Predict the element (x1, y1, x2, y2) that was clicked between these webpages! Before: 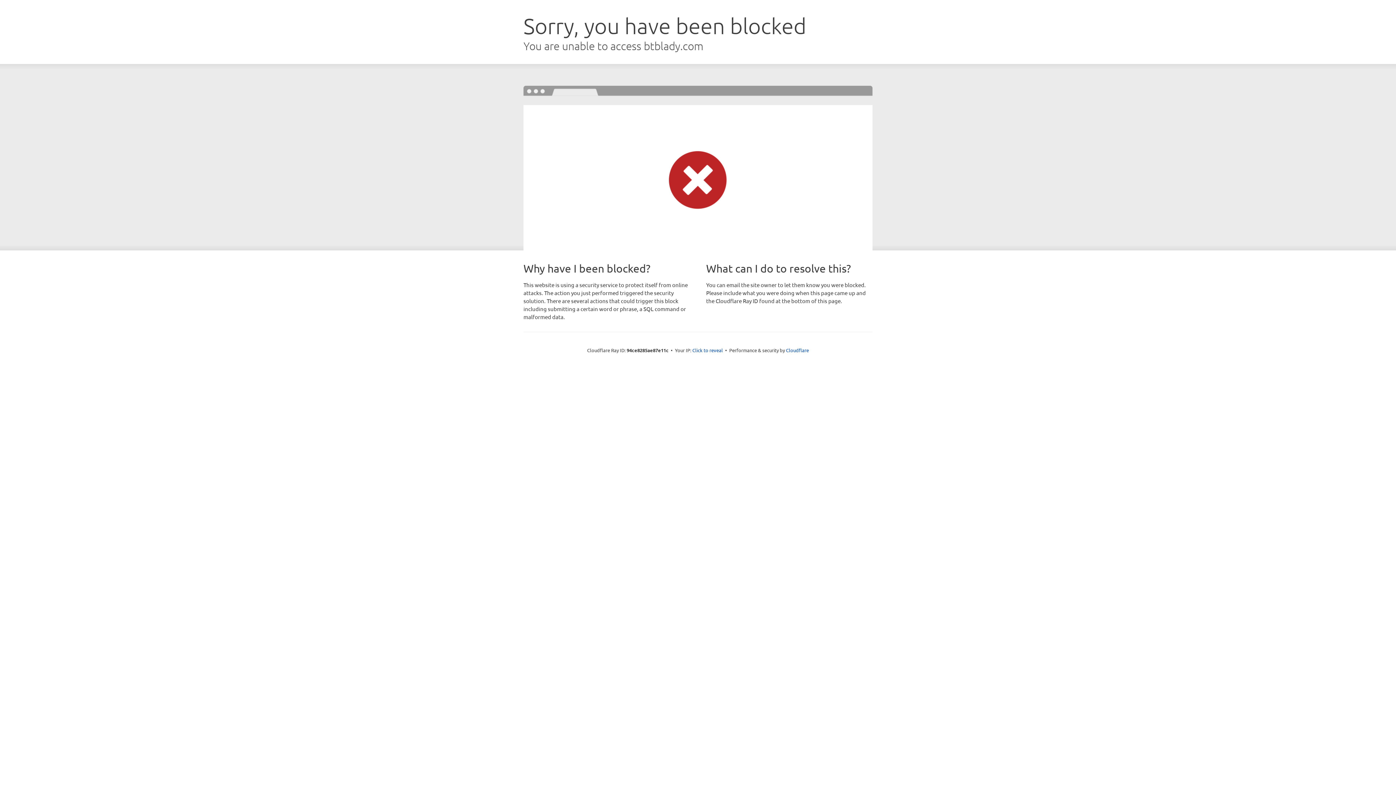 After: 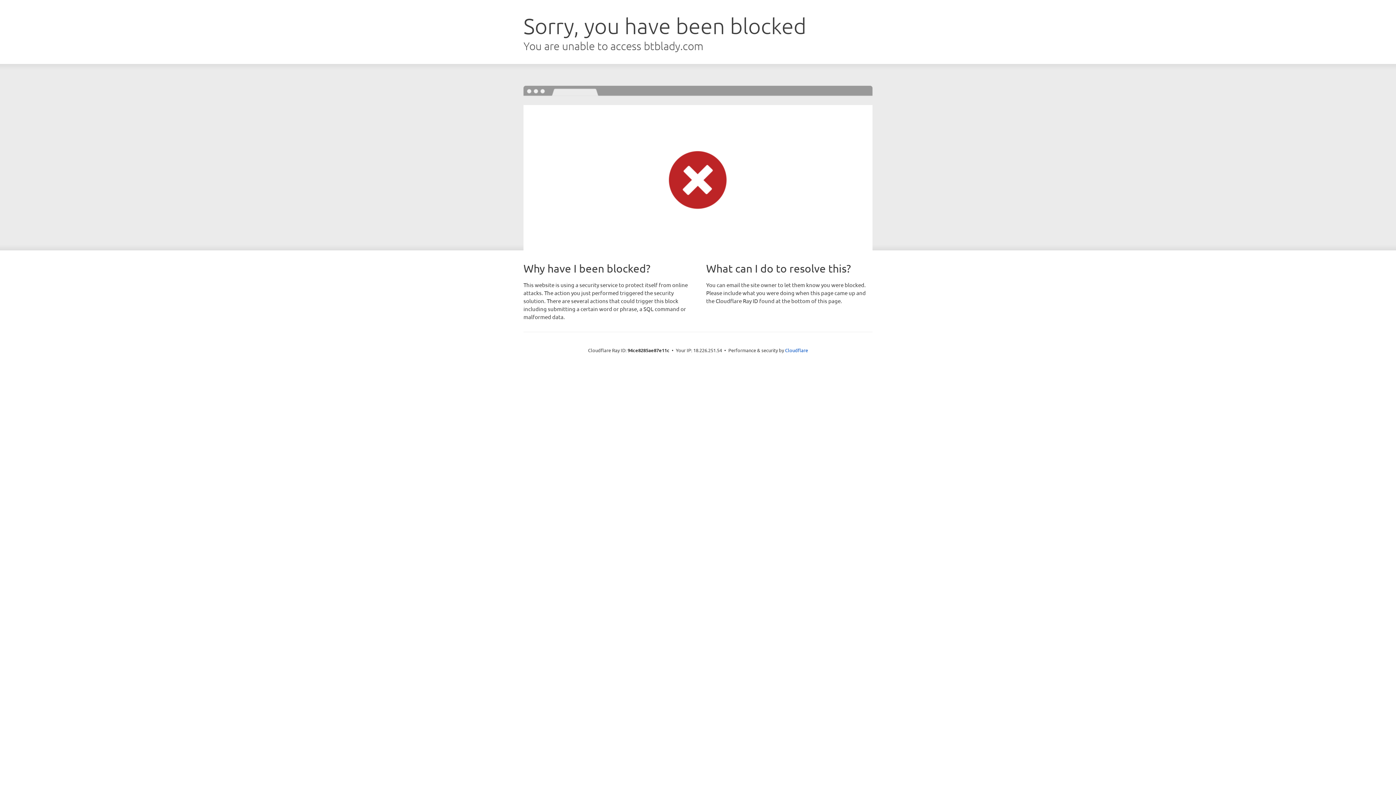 Action: bbox: (692, 346, 723, 353) label: Click to reveal